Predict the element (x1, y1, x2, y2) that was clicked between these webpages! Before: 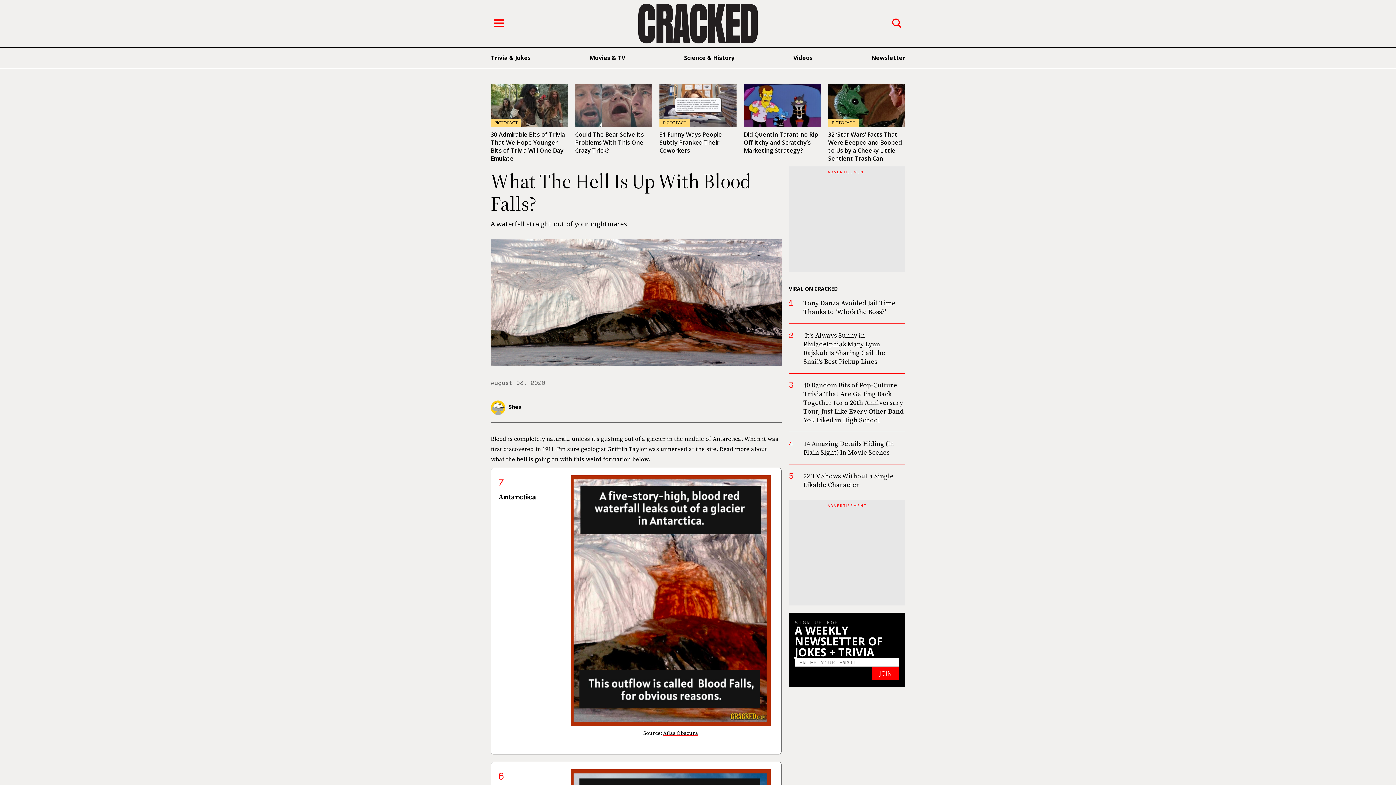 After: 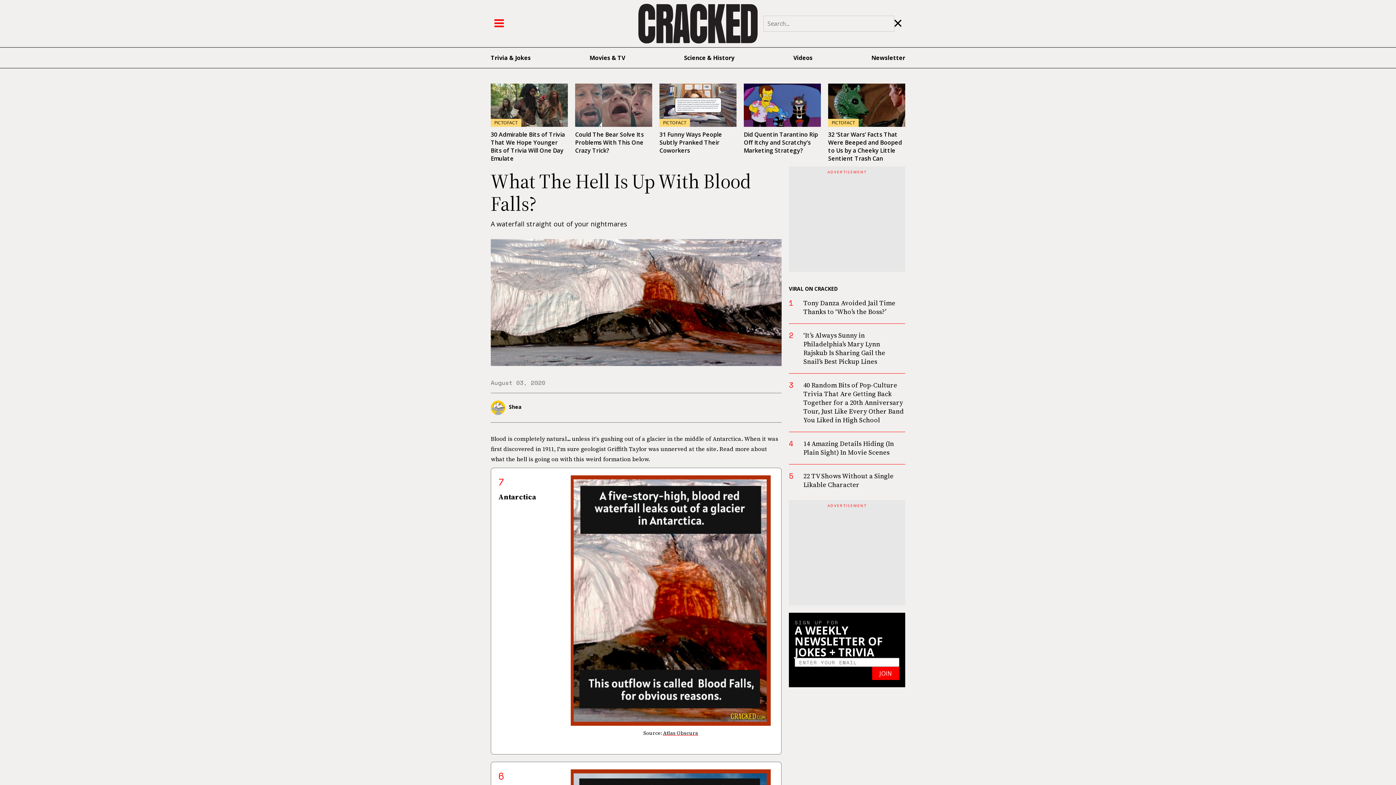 Action: bbox: (877, 14, 901, 32) label: Search